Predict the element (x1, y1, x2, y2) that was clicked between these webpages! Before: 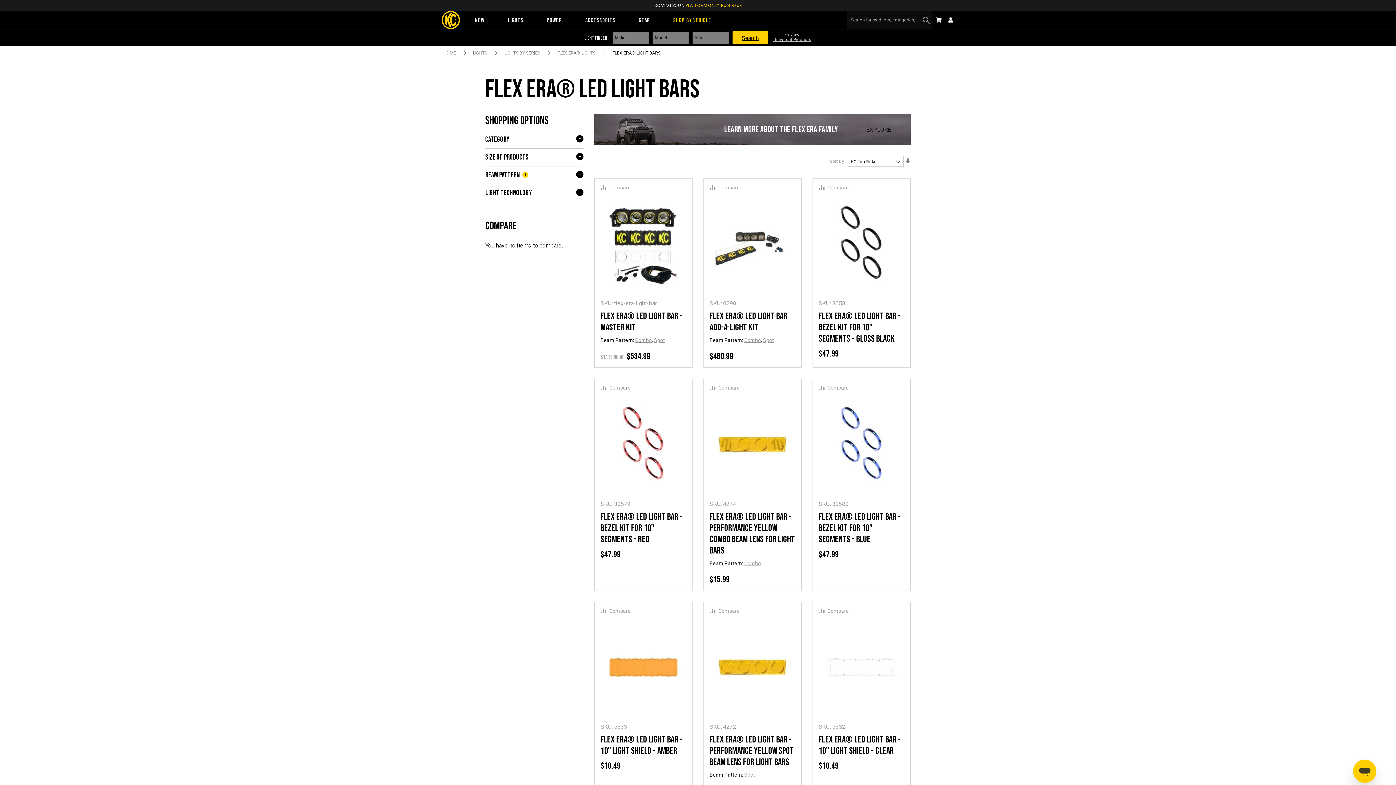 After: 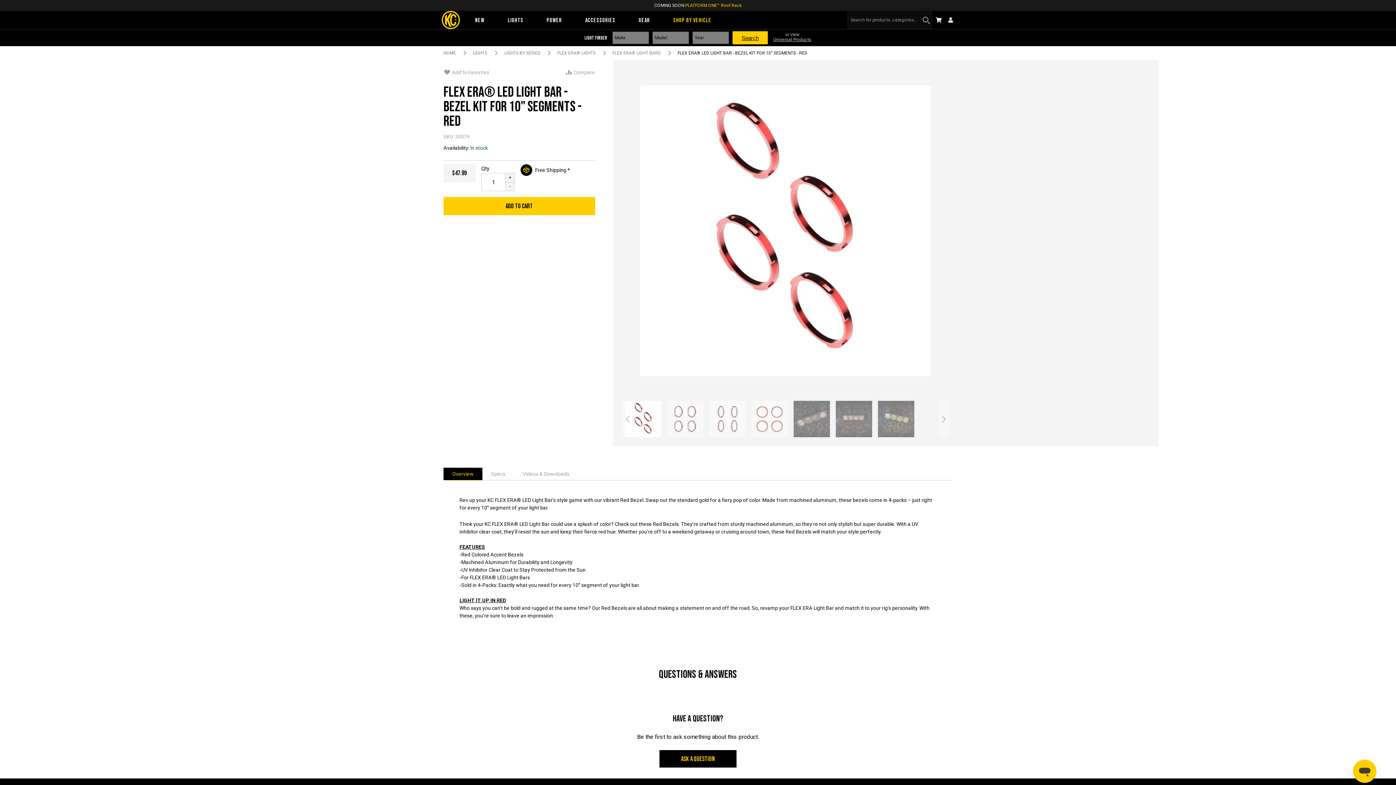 Action: bbox: (600, 511, 682, 545) label: FLEX ERA® LED Light Bar - Bezel Kit for 10" Segments - Red